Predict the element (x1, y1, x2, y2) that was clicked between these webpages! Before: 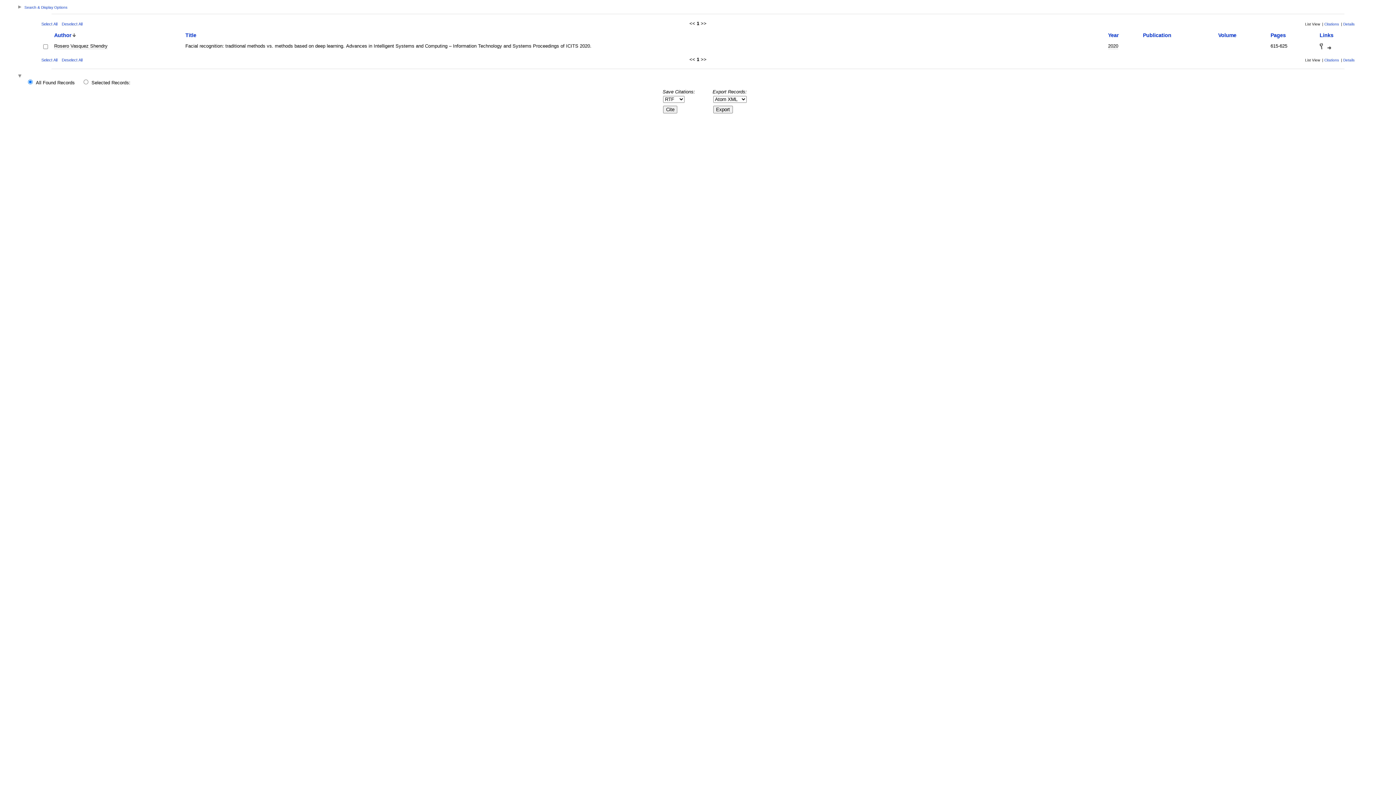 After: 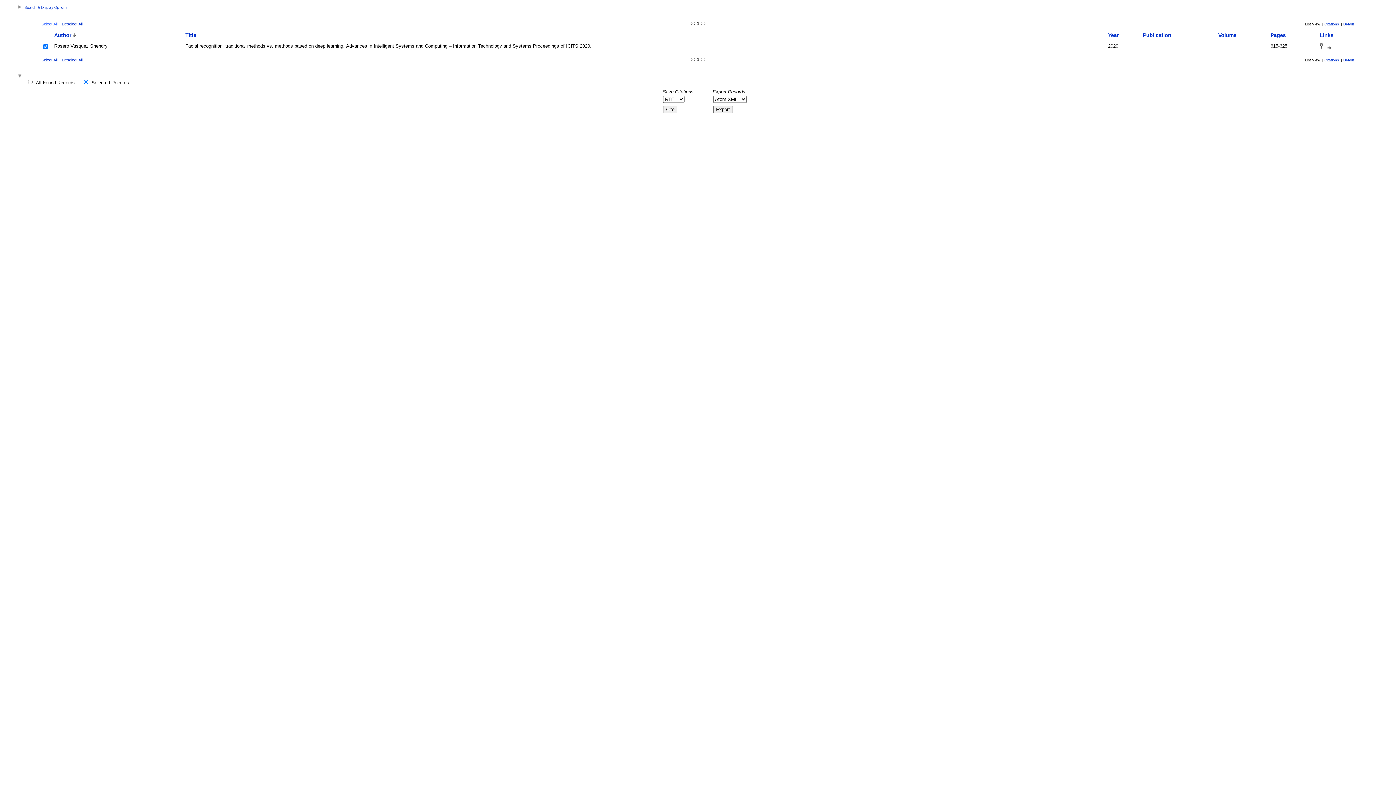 Action: label: Select All bbox: (41, 21, 57, 26)